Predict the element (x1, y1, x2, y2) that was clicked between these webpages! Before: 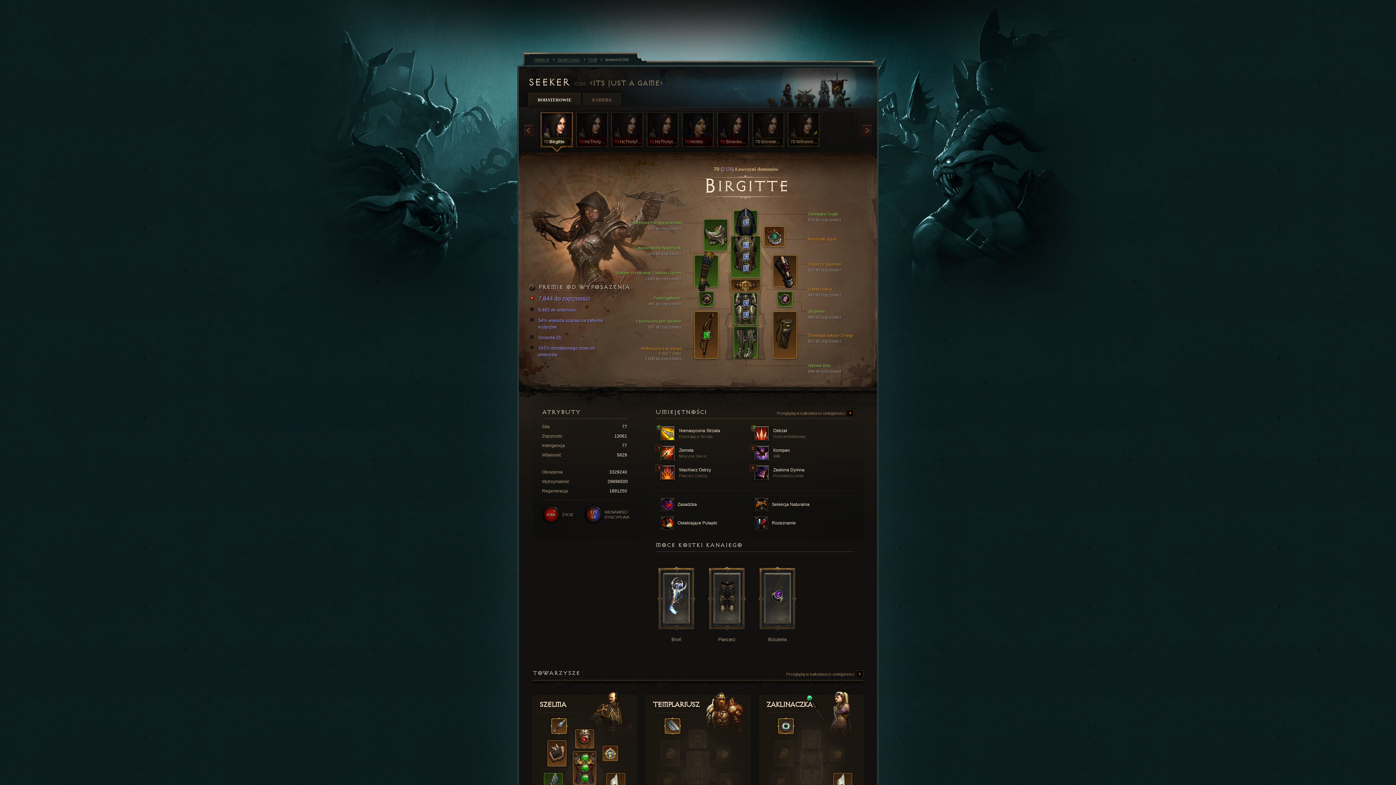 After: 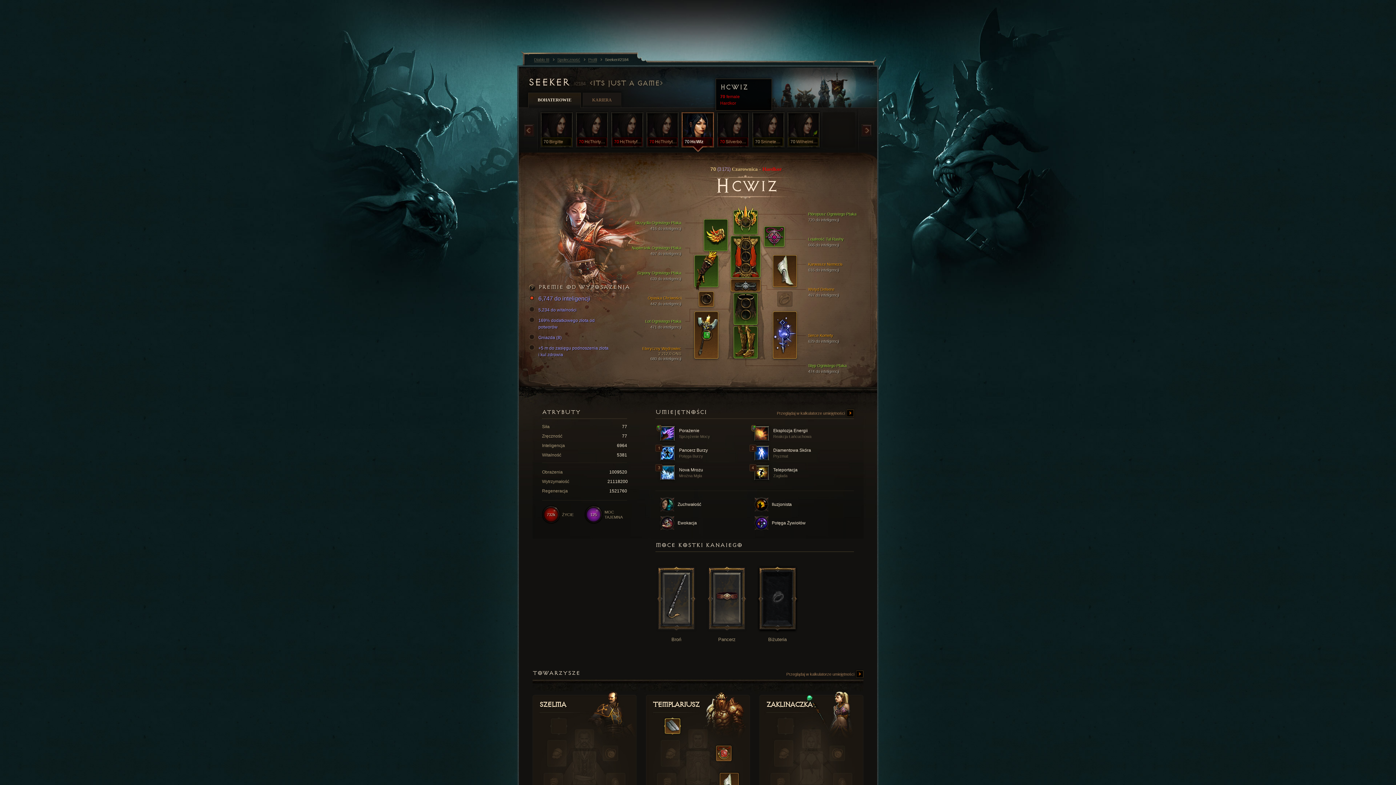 Action: bbox: (680, 110, 715, 156) label: 70
HcWiz